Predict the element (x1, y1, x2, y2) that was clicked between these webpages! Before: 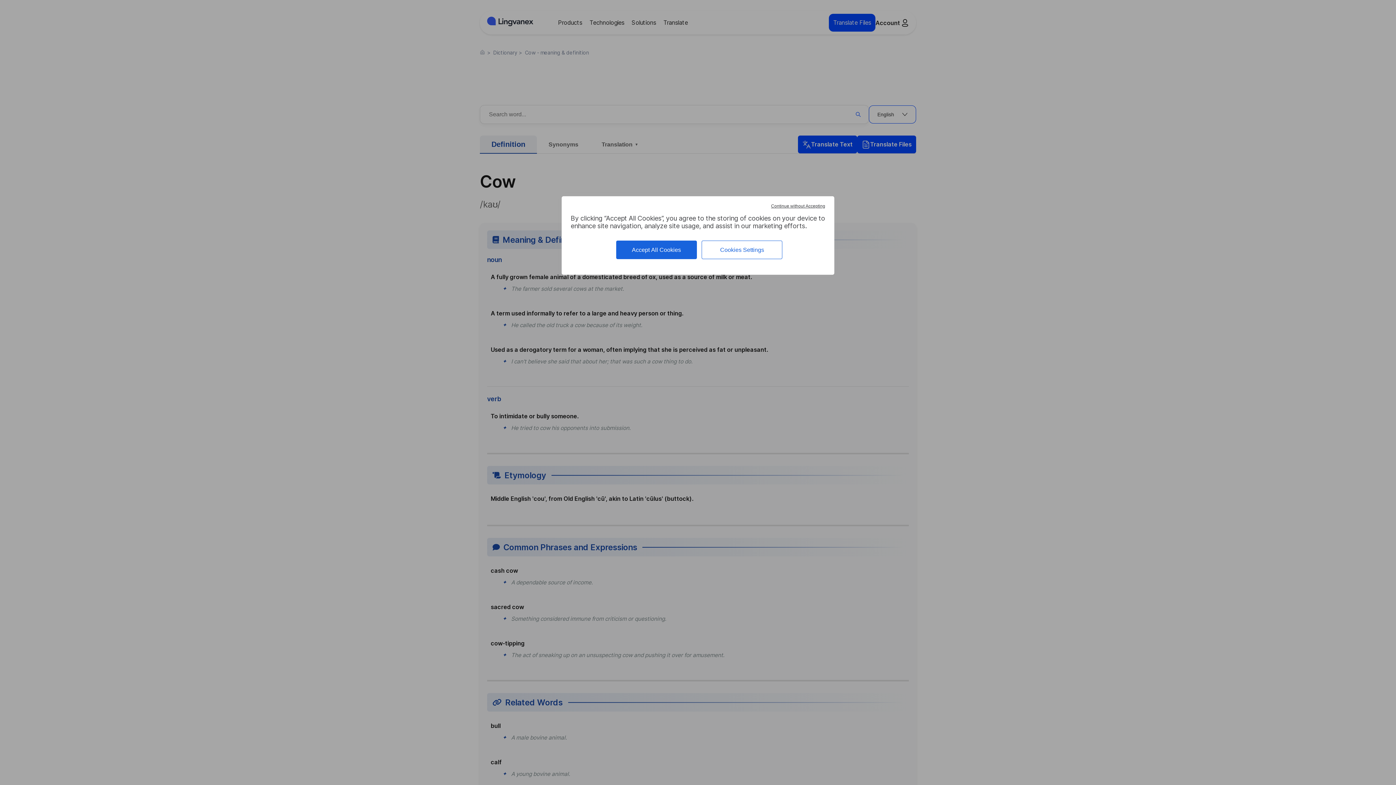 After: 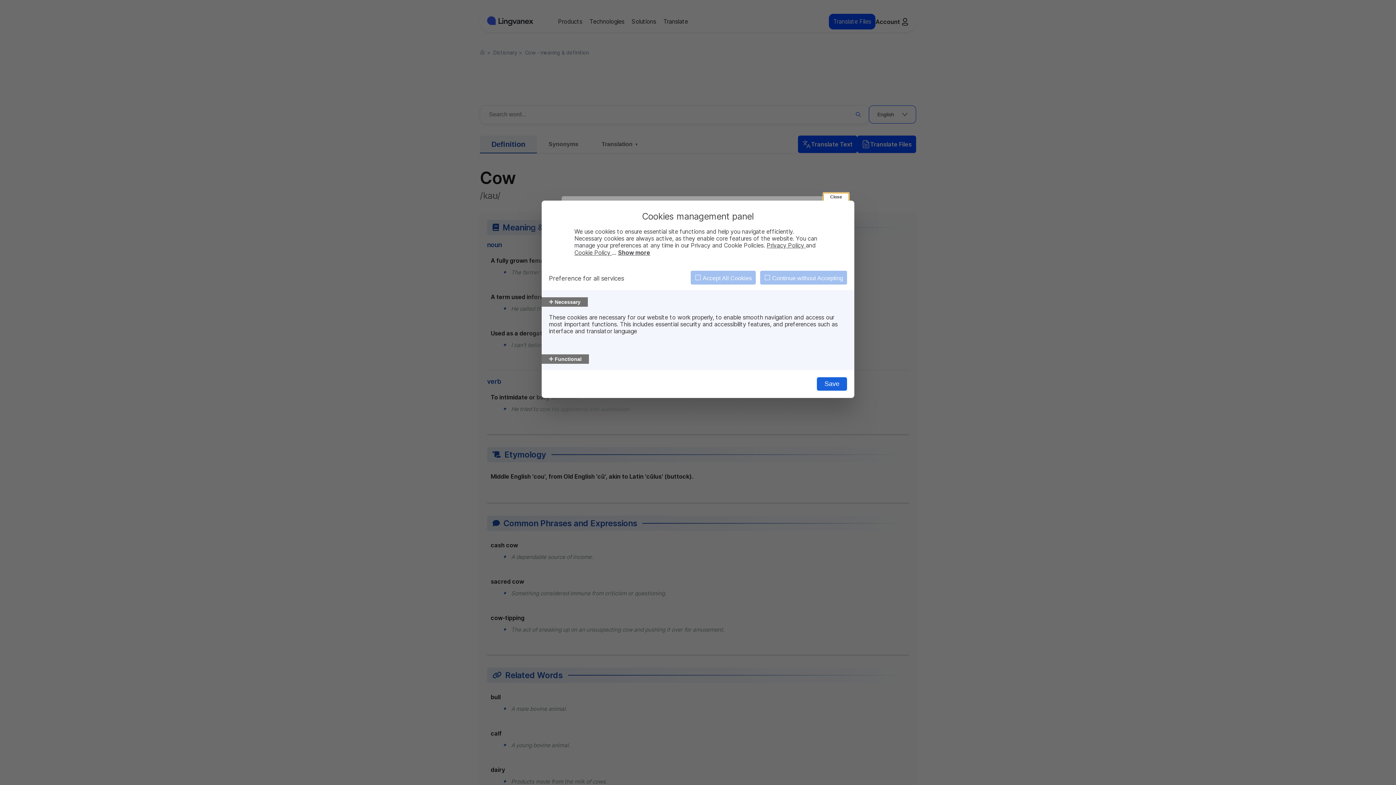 Action: label: Cookies Settings bbox: (701, 240, 782, 259)